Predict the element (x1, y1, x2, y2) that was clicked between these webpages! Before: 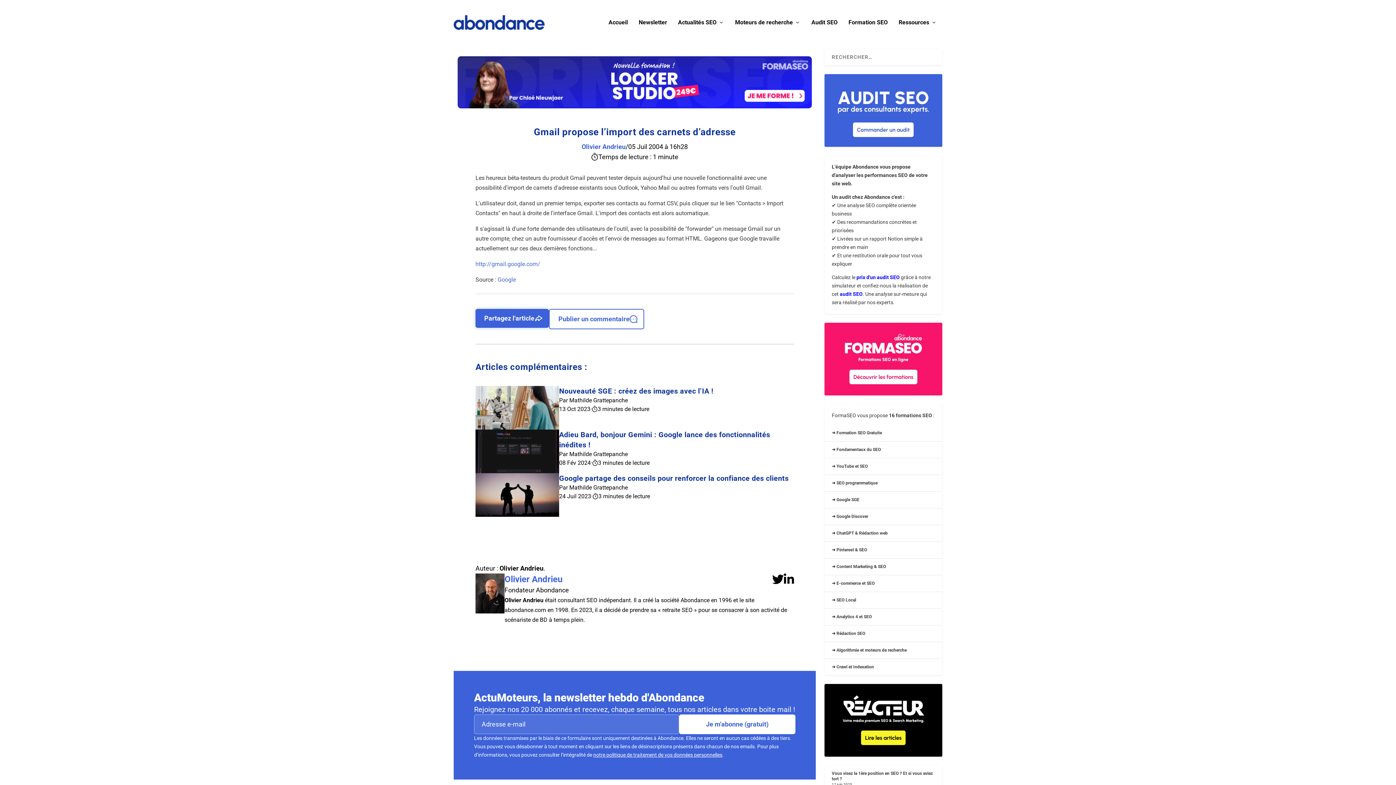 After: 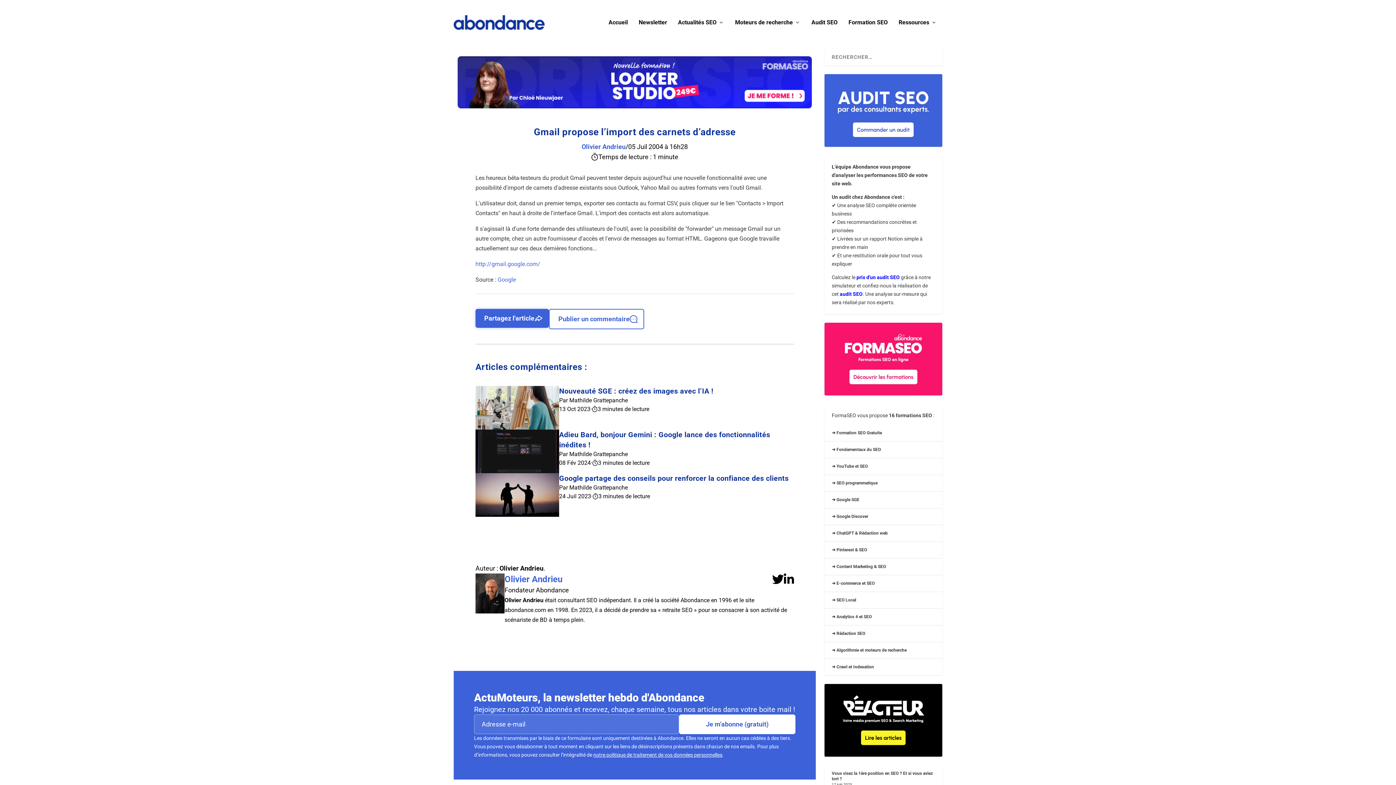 Action: bbox: (784, 573, 794, 587)